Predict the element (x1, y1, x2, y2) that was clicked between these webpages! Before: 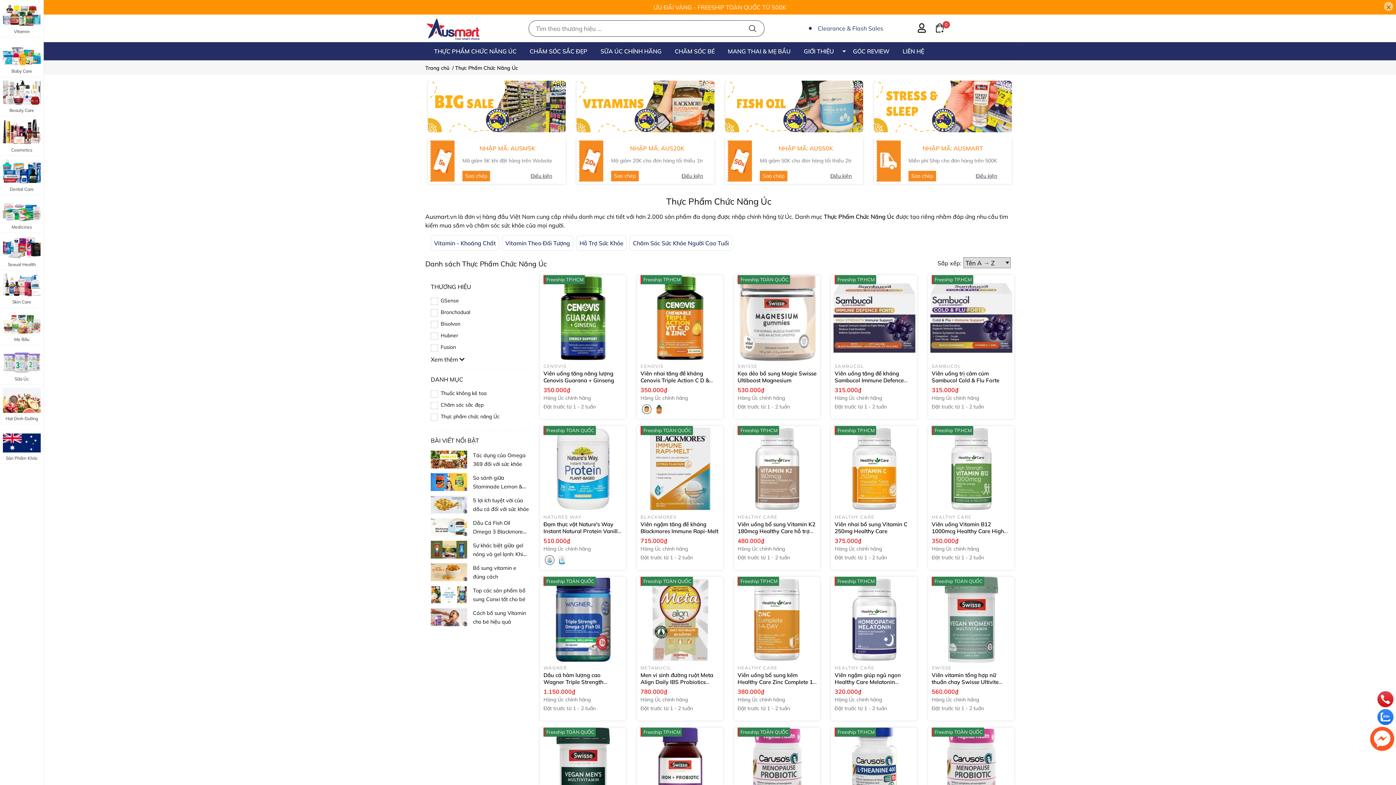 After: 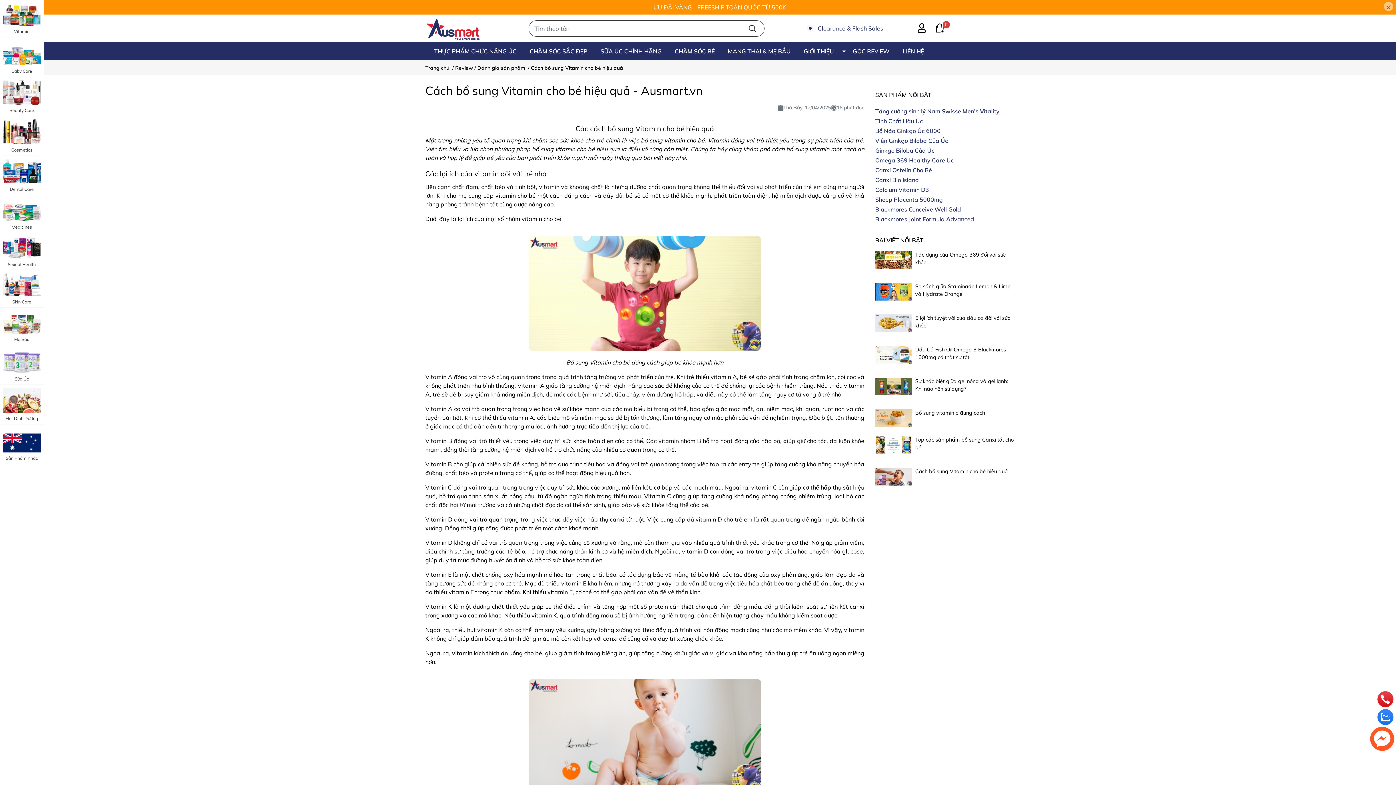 Action: bbox: (430, 608, 467, 626)